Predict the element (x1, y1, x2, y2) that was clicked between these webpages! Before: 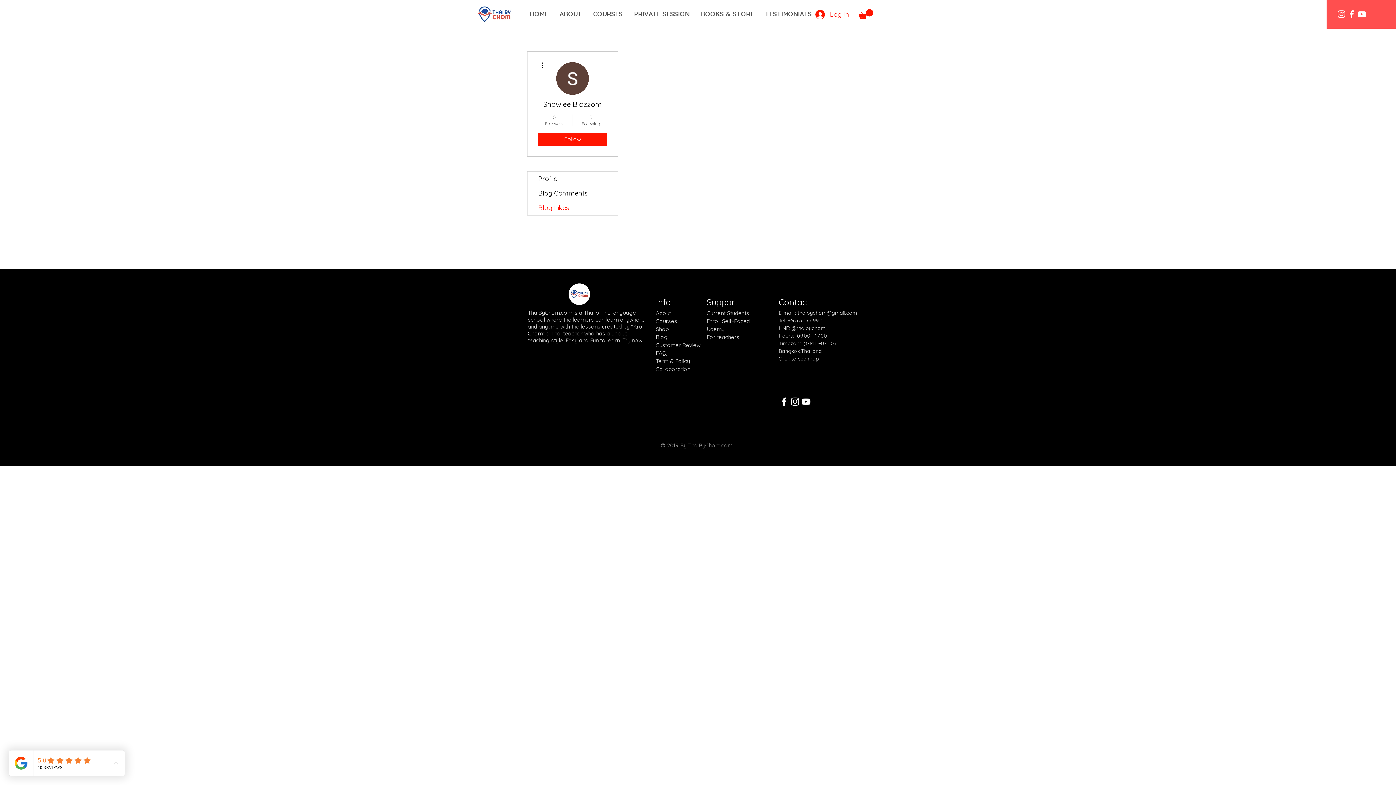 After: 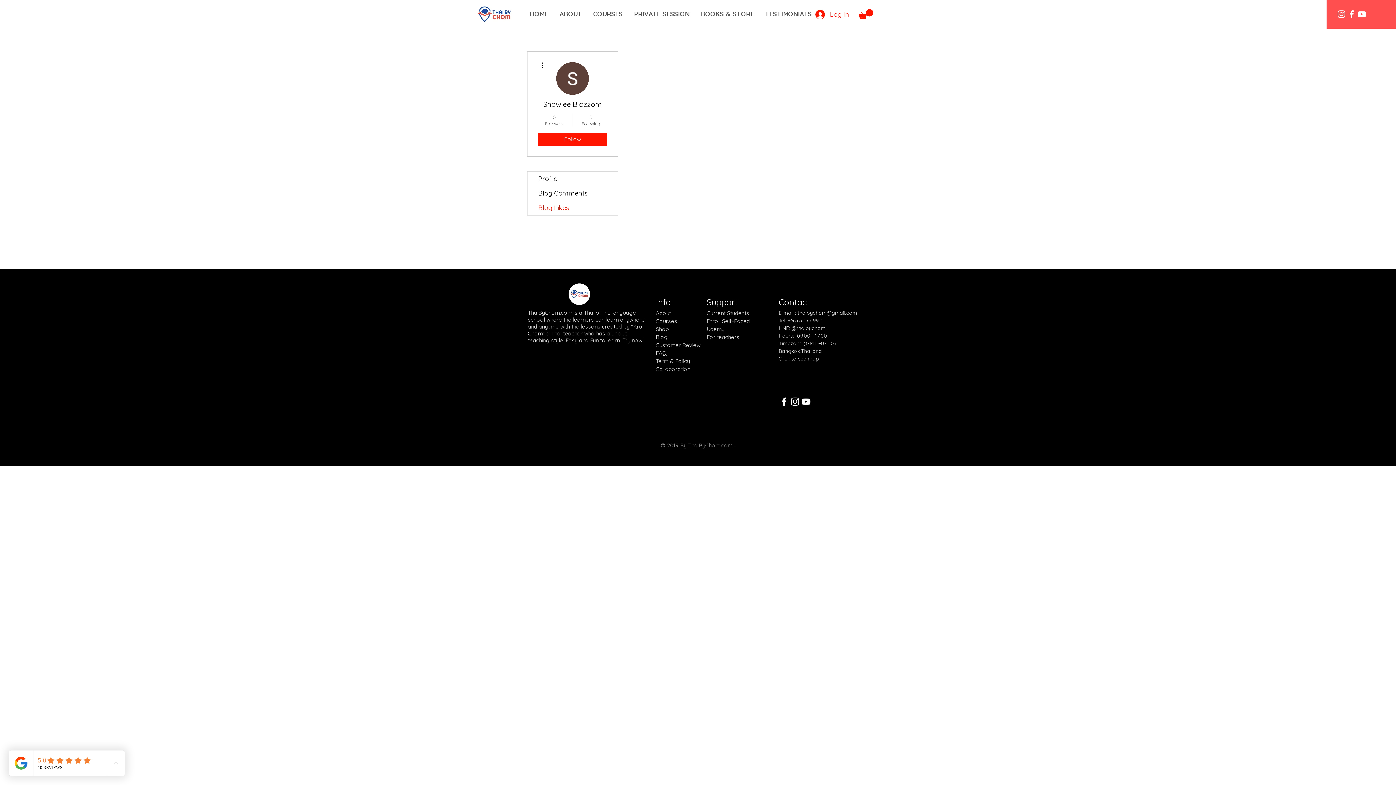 Action: bbox: (778, 396, 789, 407)